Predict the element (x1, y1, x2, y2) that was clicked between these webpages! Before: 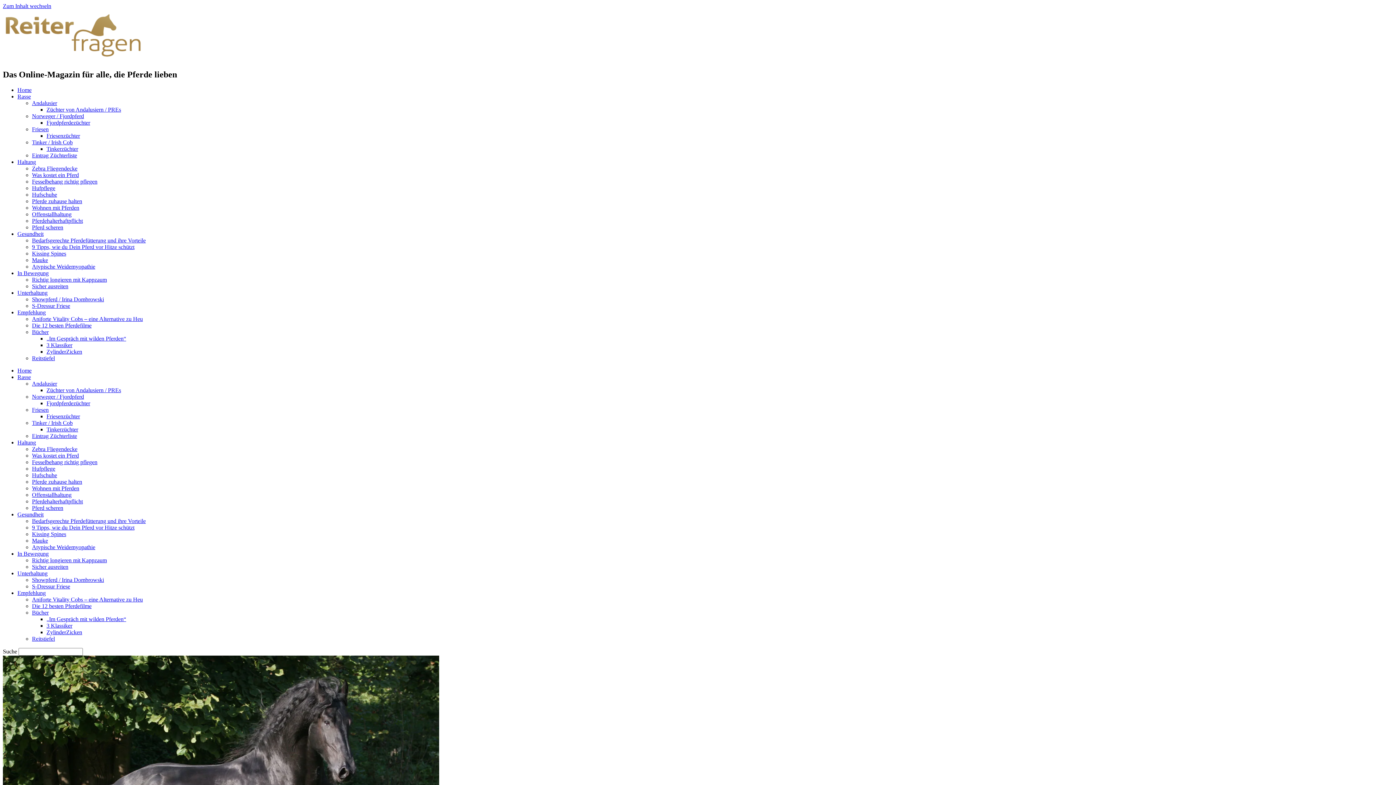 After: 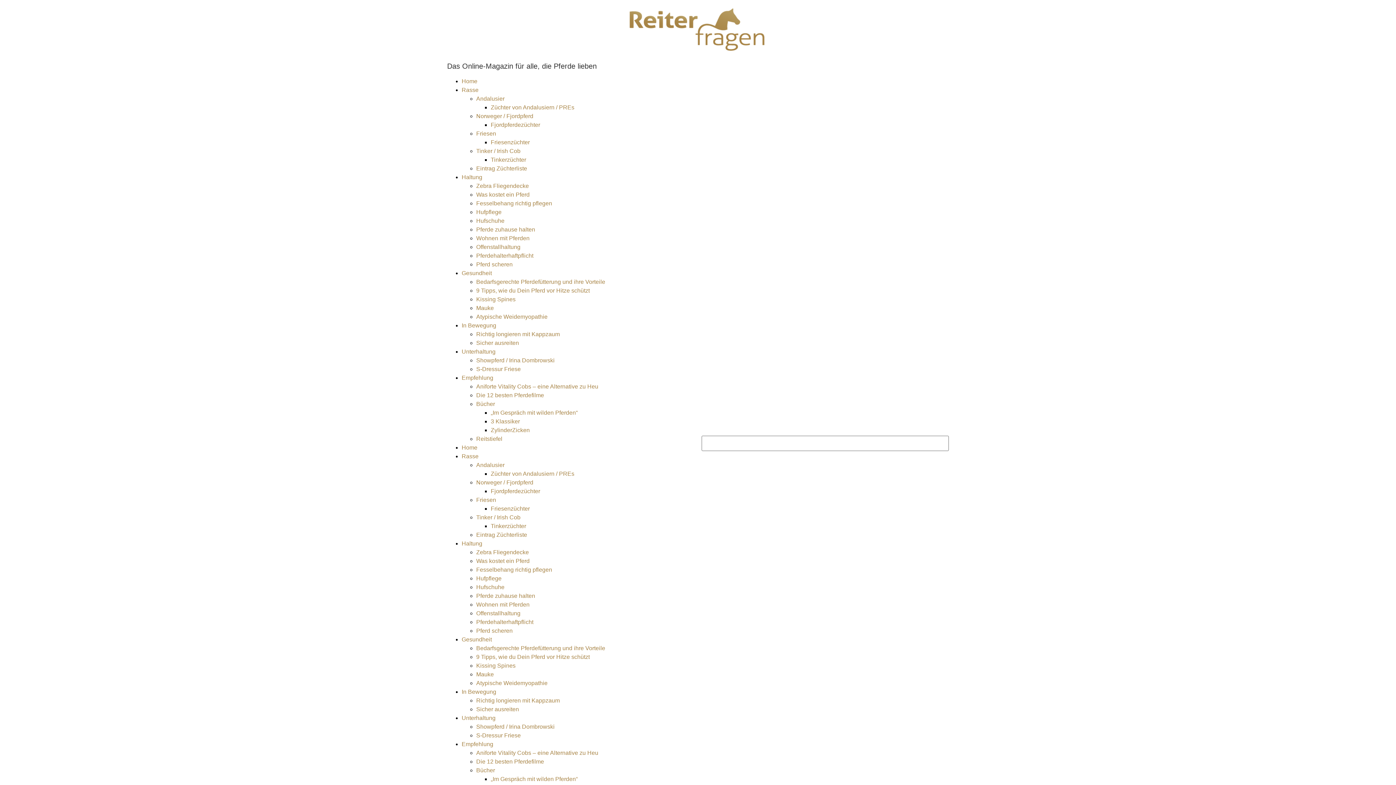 Action: label: Tinkerzüchter bbox: (46, 426, 78, 432)